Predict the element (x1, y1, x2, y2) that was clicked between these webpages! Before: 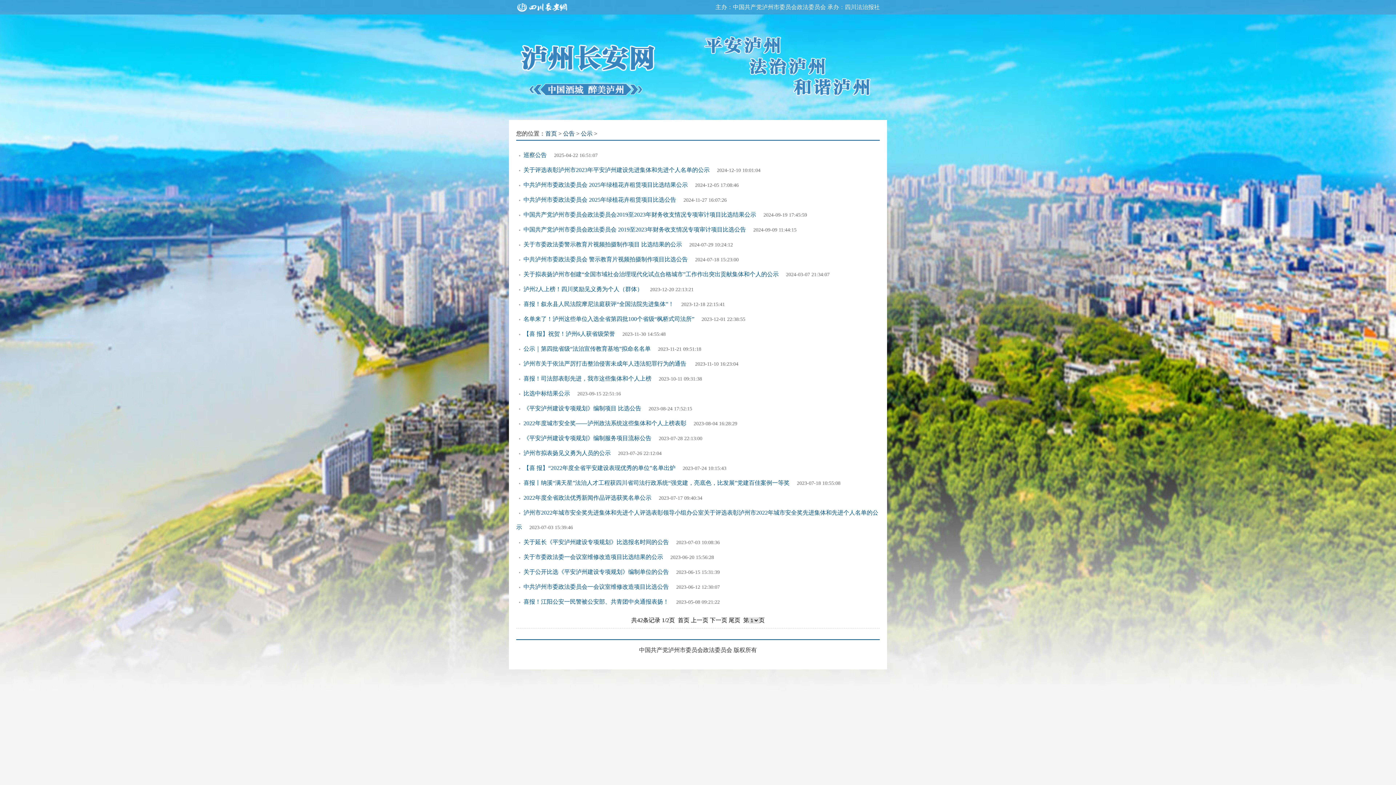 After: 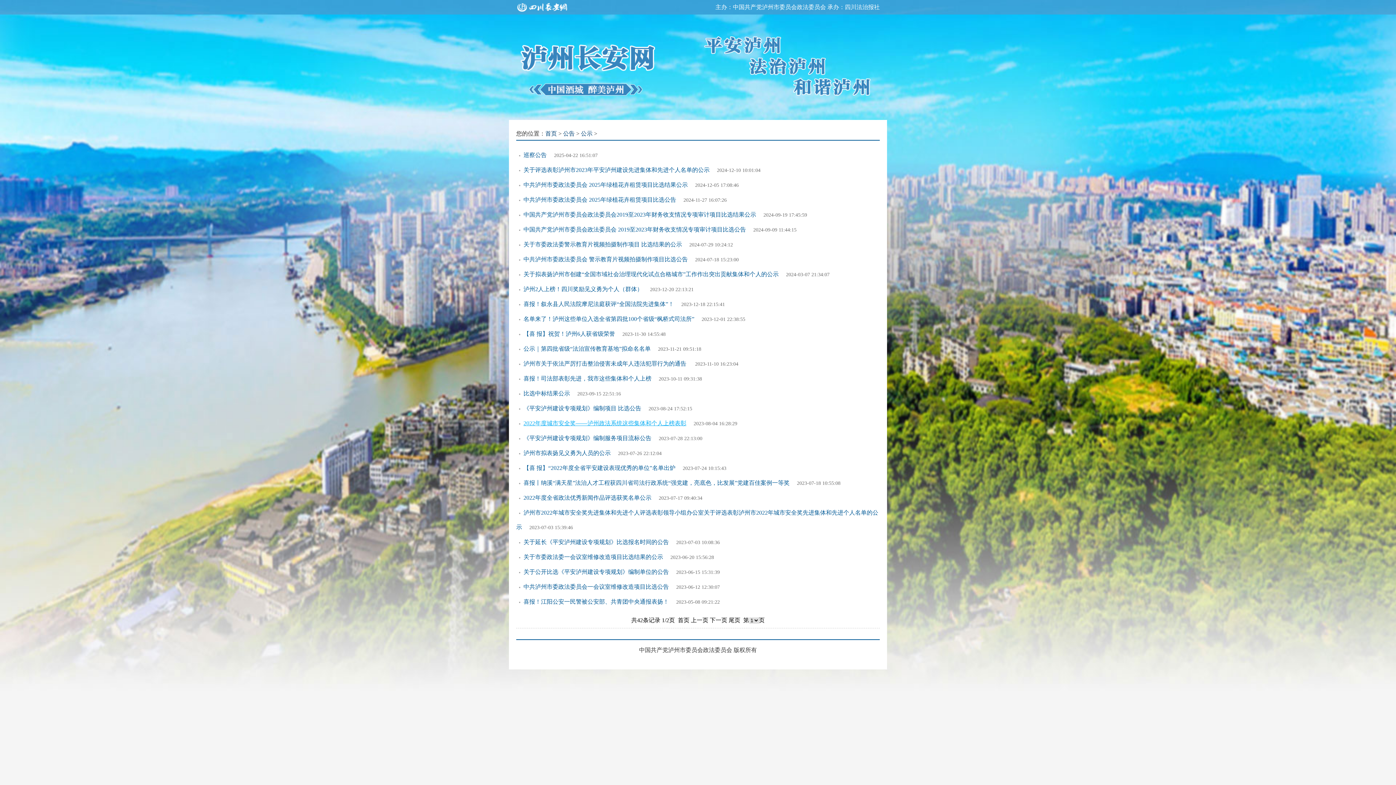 Action: bbox: (523, 420, 686, 426) label: 2022年度城市安全奖——泸州政法系统这些集体和个人上榜表彰